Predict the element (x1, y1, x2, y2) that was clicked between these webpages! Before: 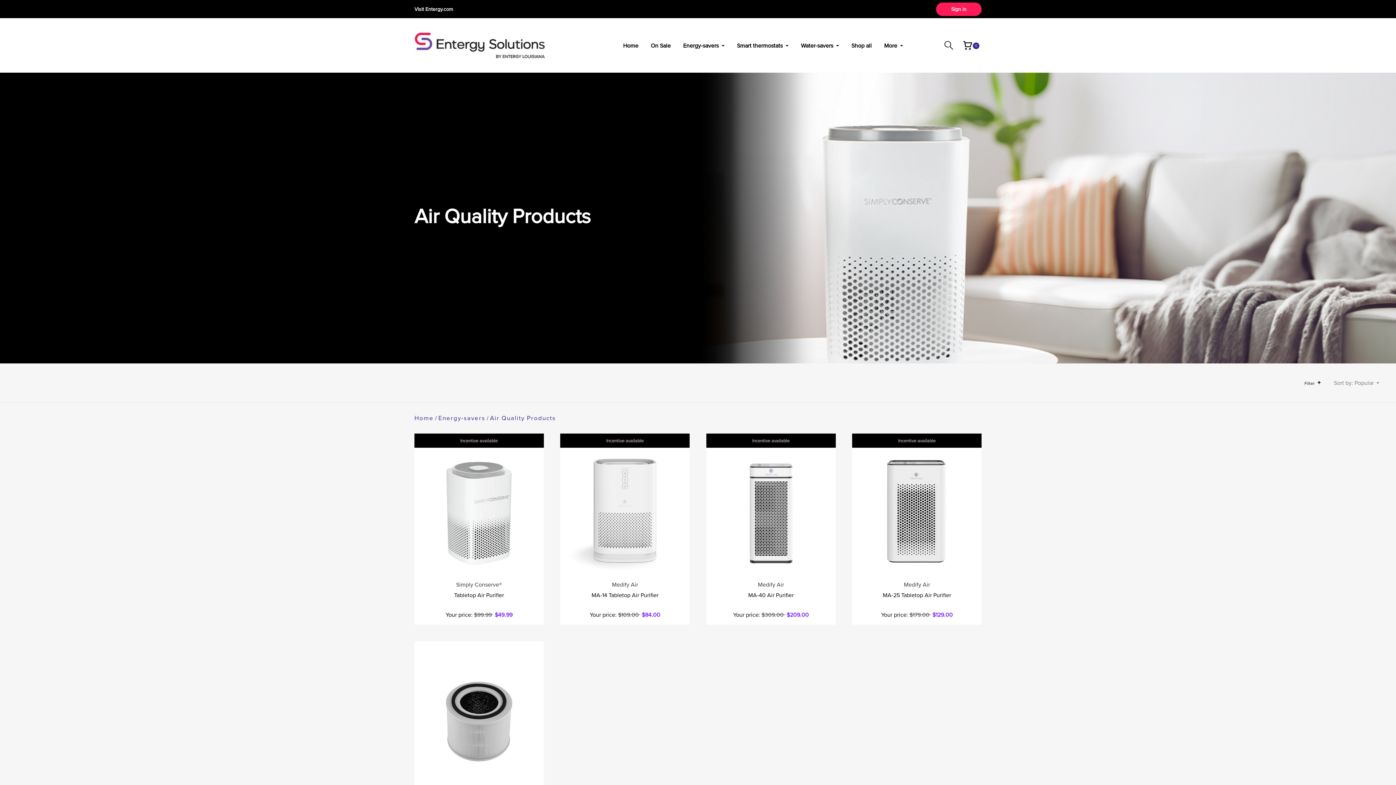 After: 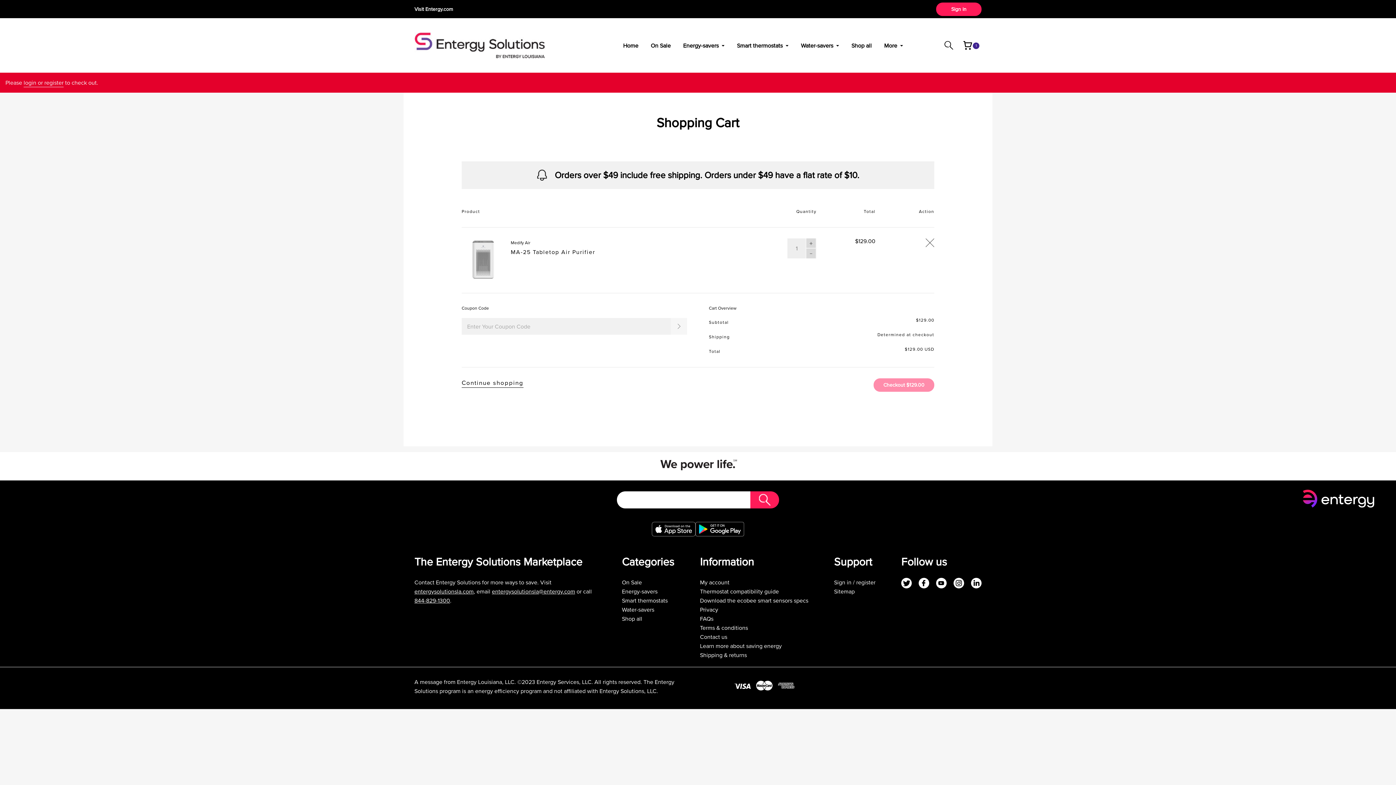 Action: bbox: (888, 489, 946, 502) label: Add to cart